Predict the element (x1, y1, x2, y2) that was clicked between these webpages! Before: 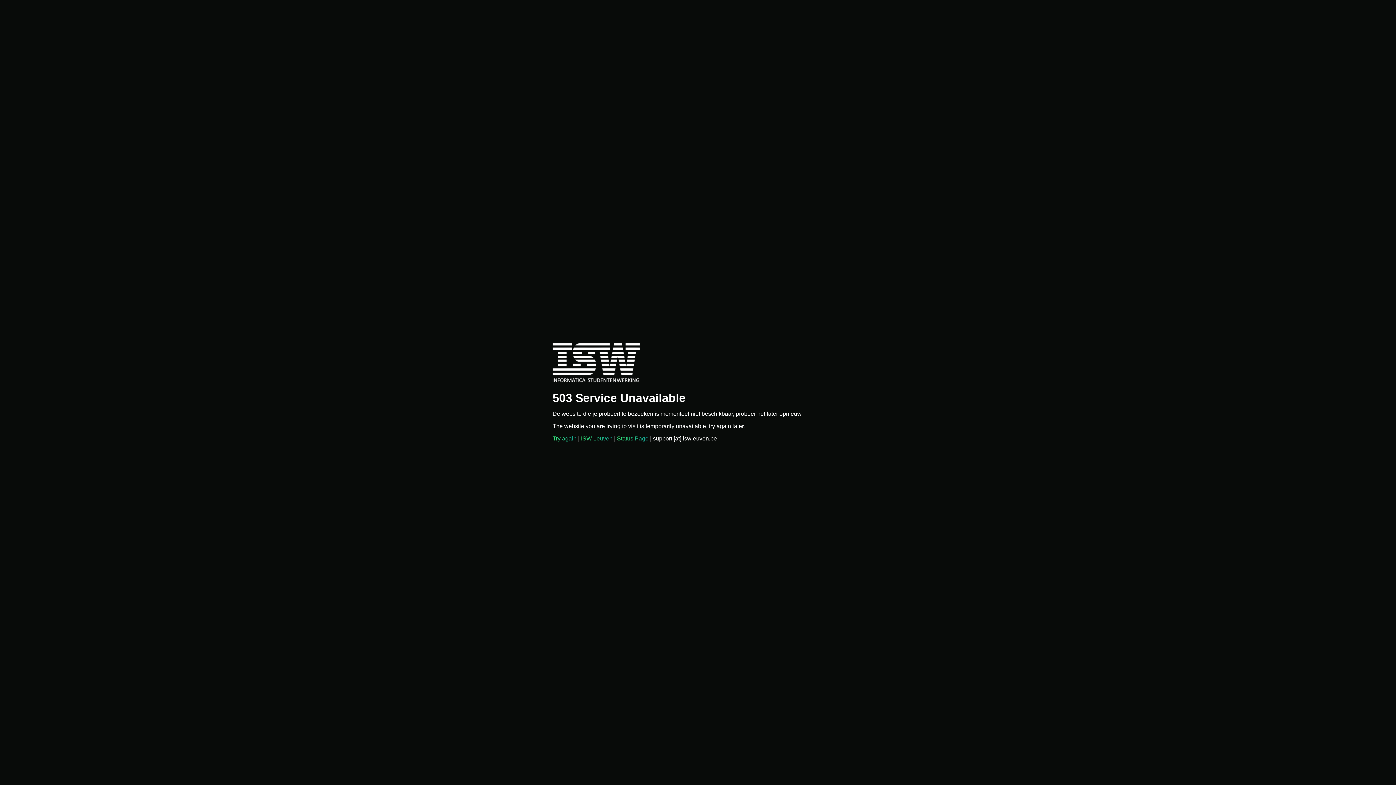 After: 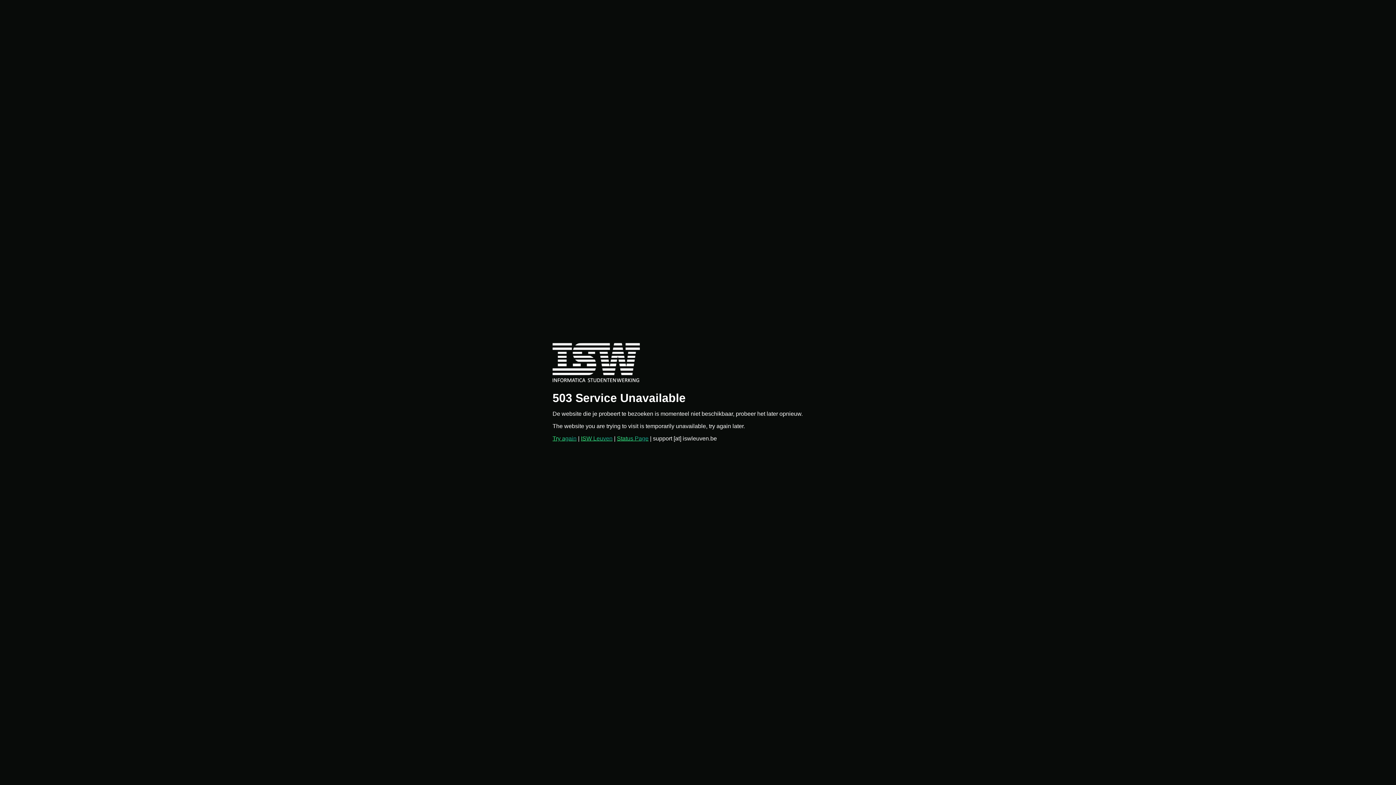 Action: label: Try again bbox: (552, 435, 576, 441)